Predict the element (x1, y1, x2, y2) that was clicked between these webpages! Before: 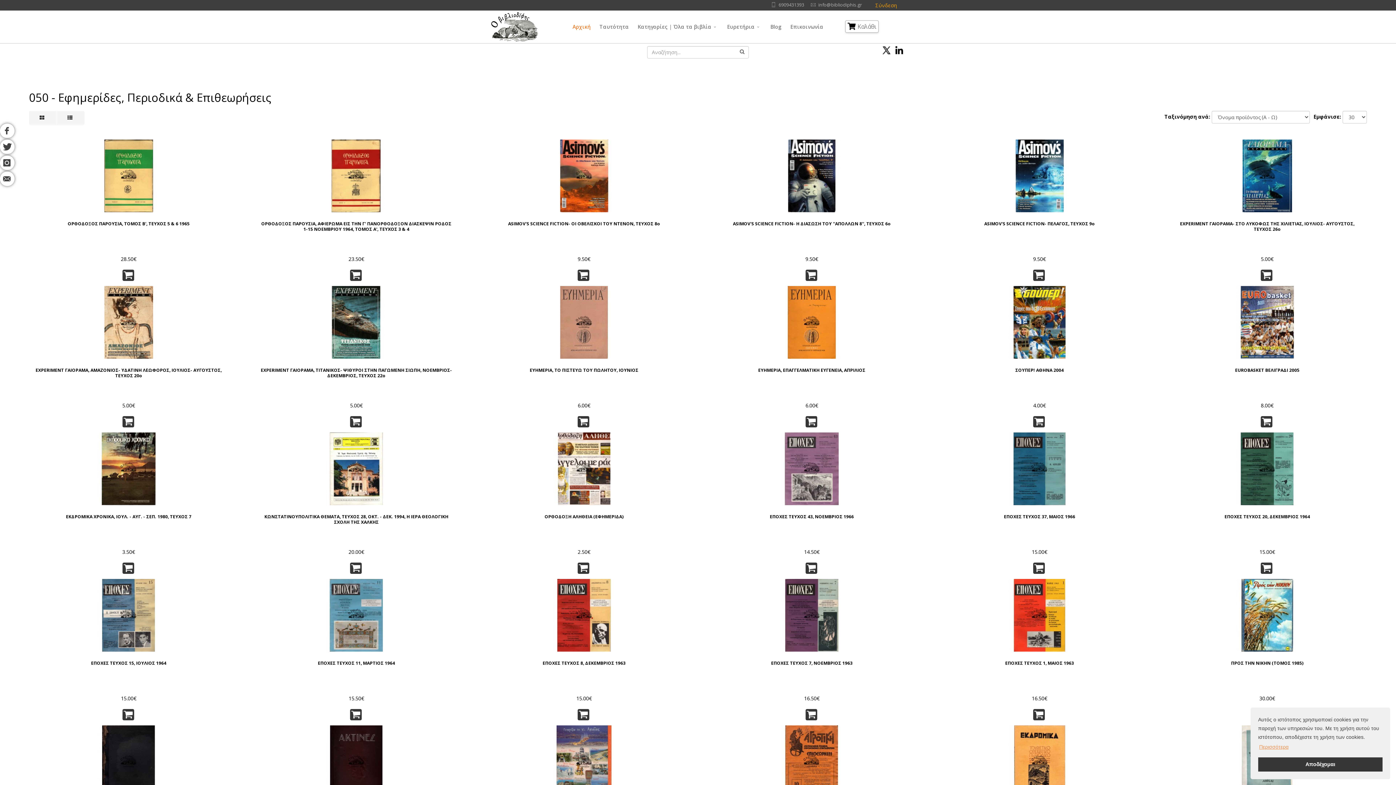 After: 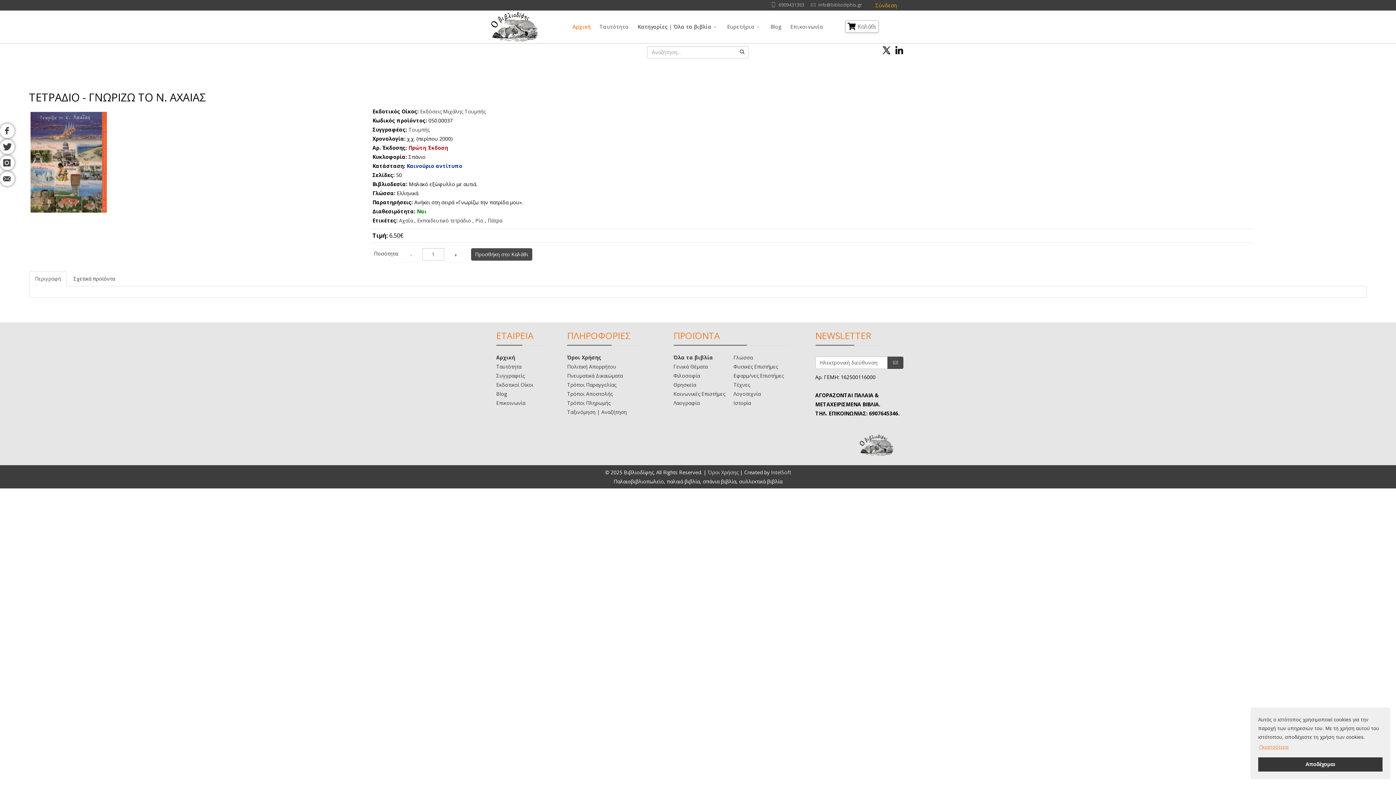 Action: bbox: (486, 725, 682, 798)